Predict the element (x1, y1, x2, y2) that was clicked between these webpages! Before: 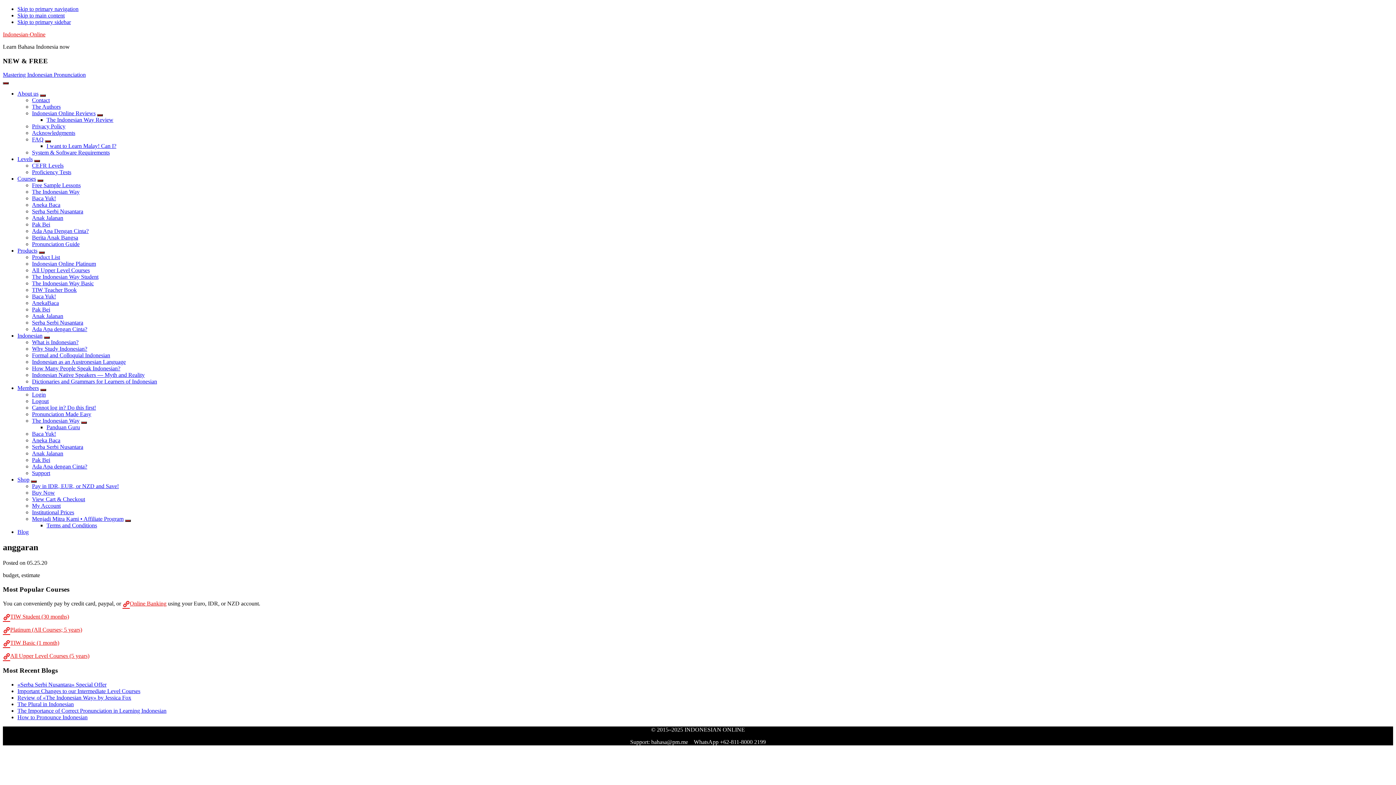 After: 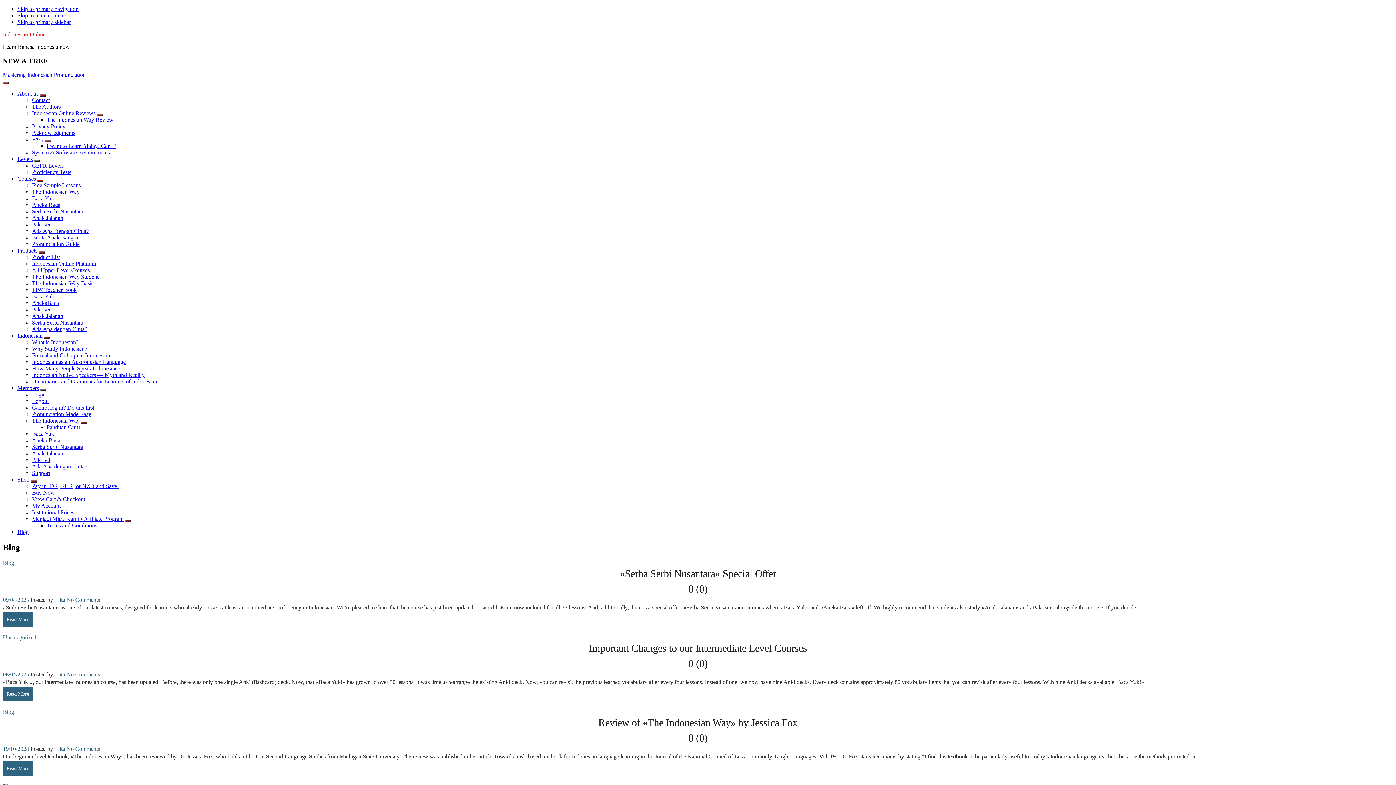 Action: bbox: (17, 529, 28, 535) label: Blog